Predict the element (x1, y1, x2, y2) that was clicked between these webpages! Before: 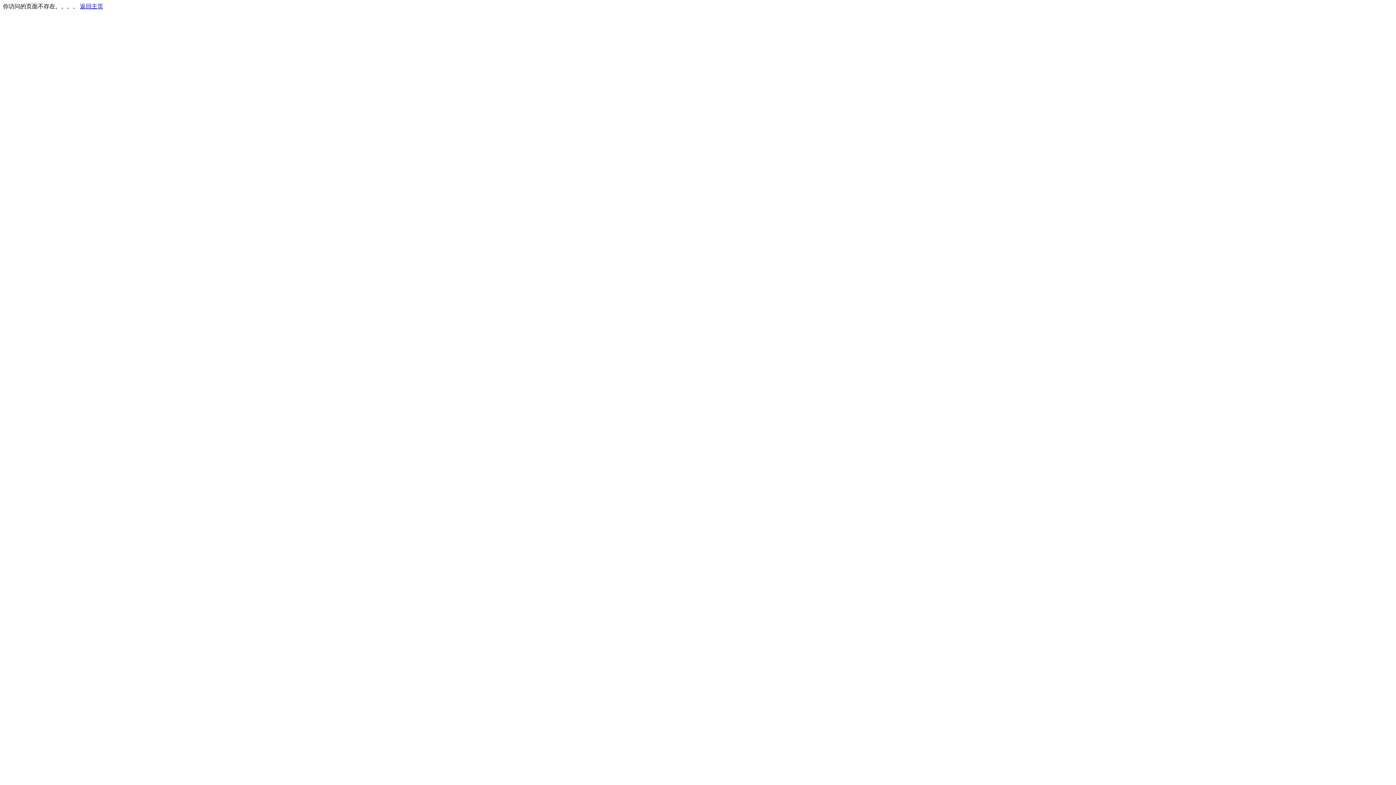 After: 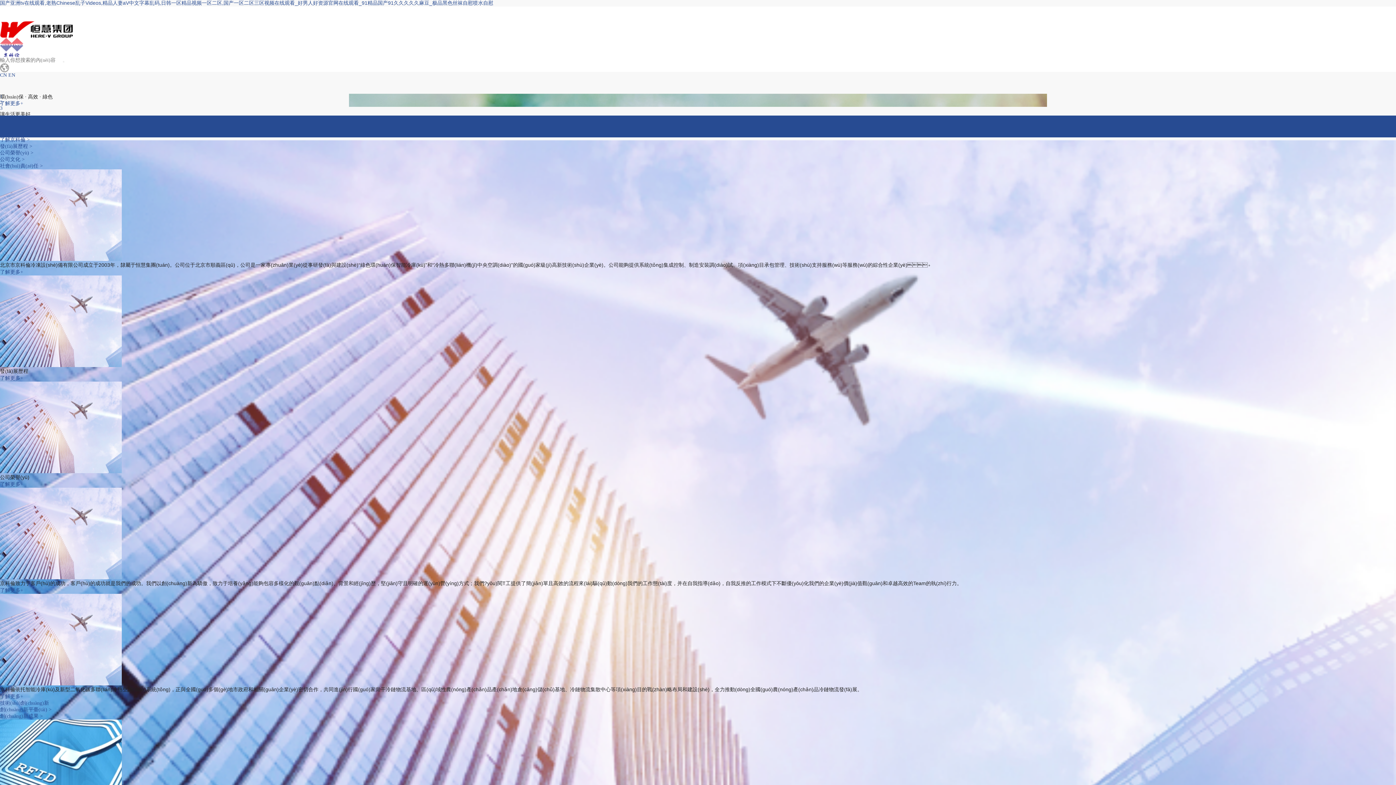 Action: label: 返回主页 bbox: (80, 3, 103, 9)